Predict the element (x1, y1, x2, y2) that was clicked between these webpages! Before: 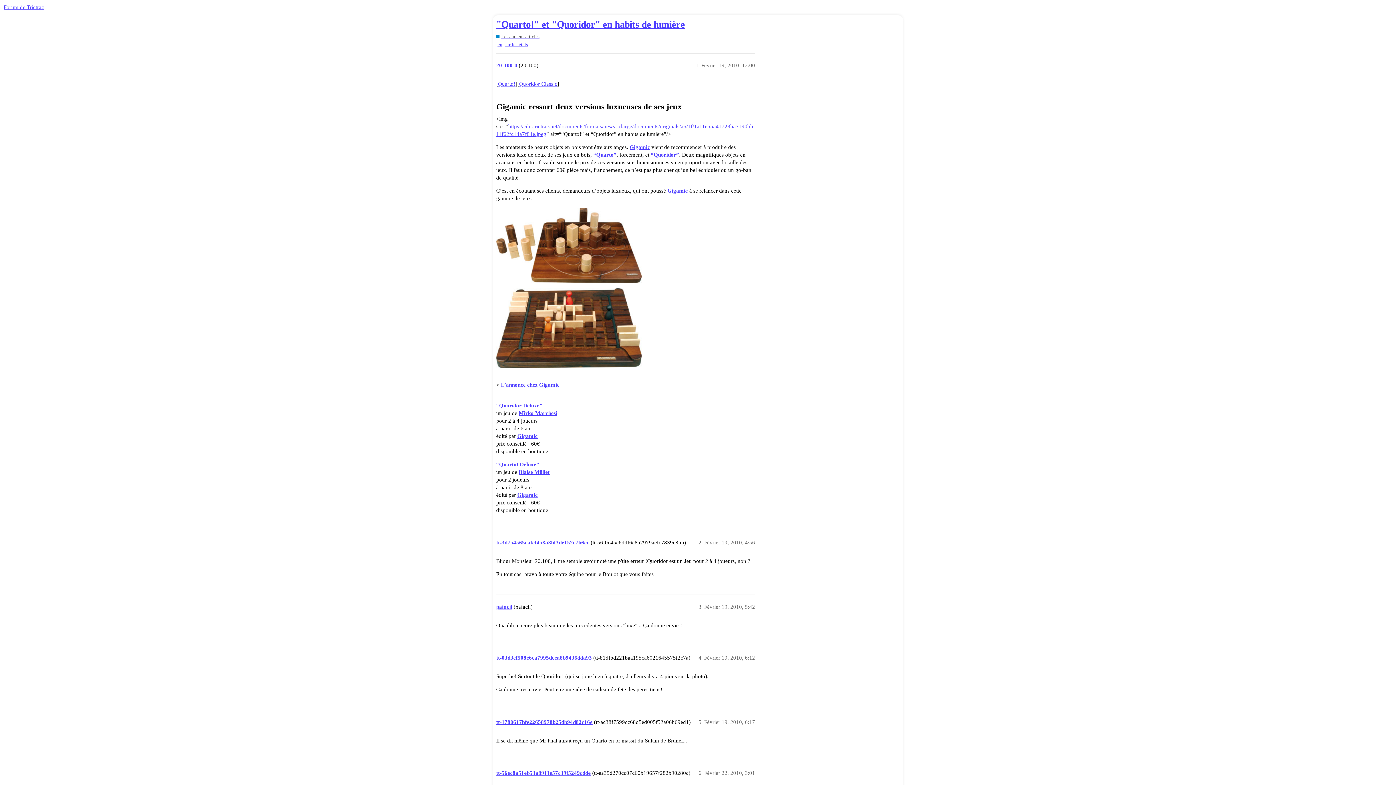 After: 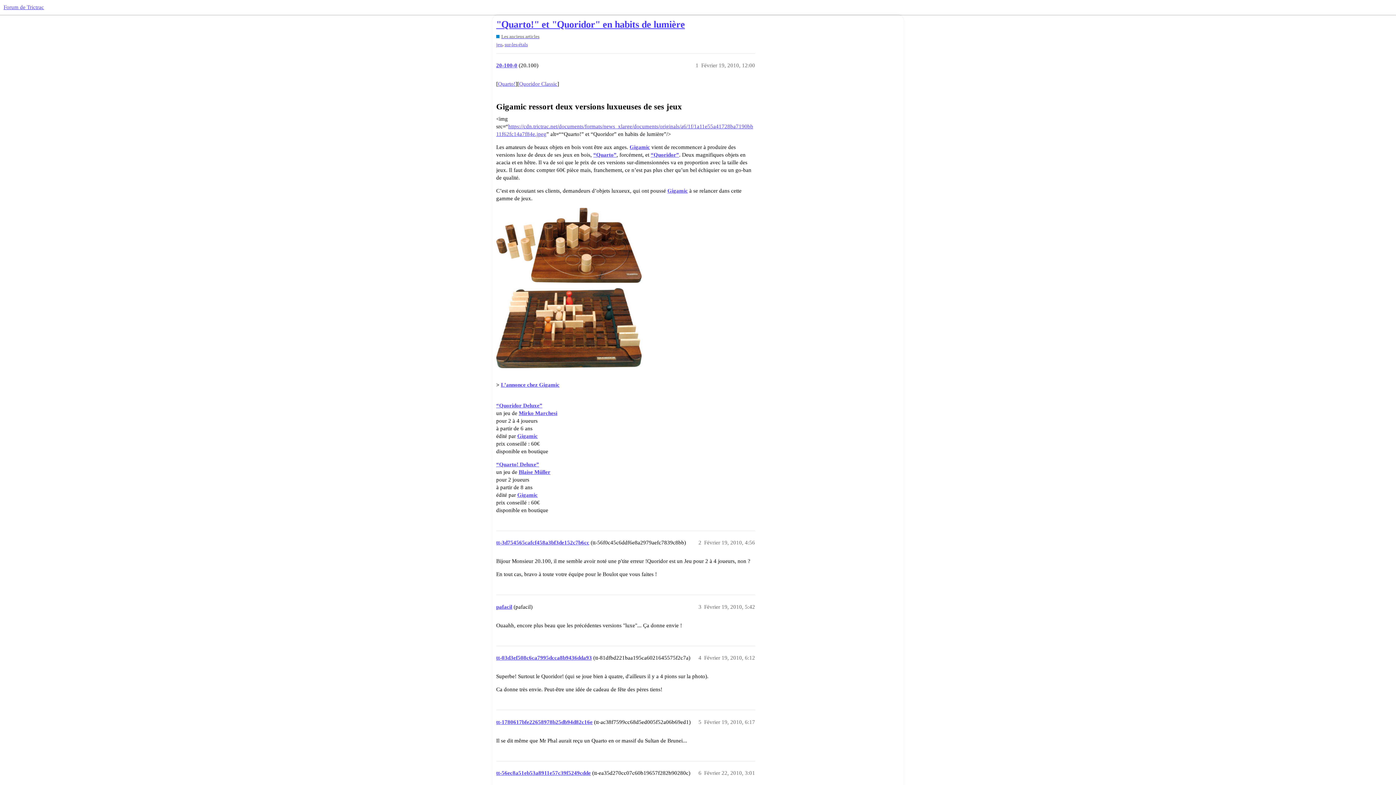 Action: bbox: (496, 19, 685, 29) label: "Quarto!" et "Quoridor" en habits de lumière